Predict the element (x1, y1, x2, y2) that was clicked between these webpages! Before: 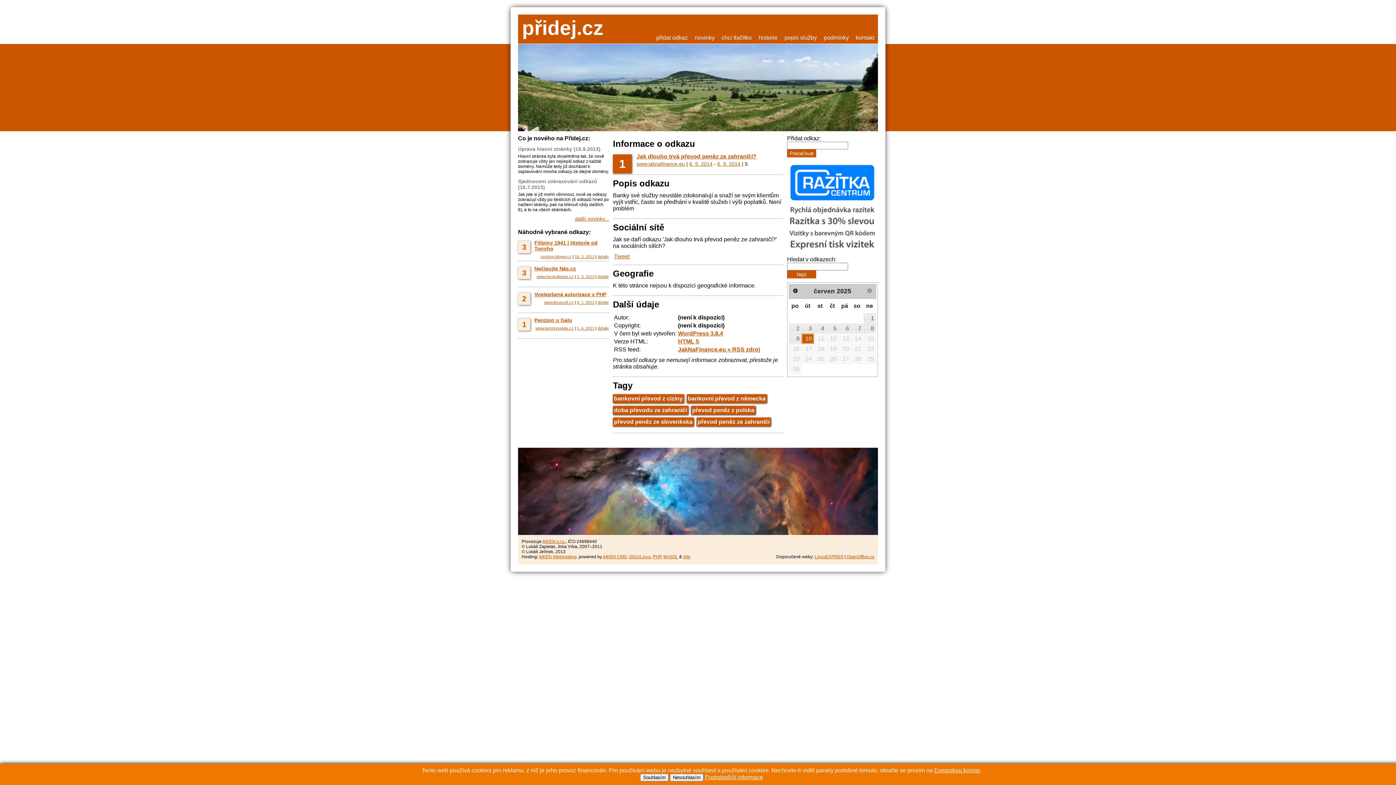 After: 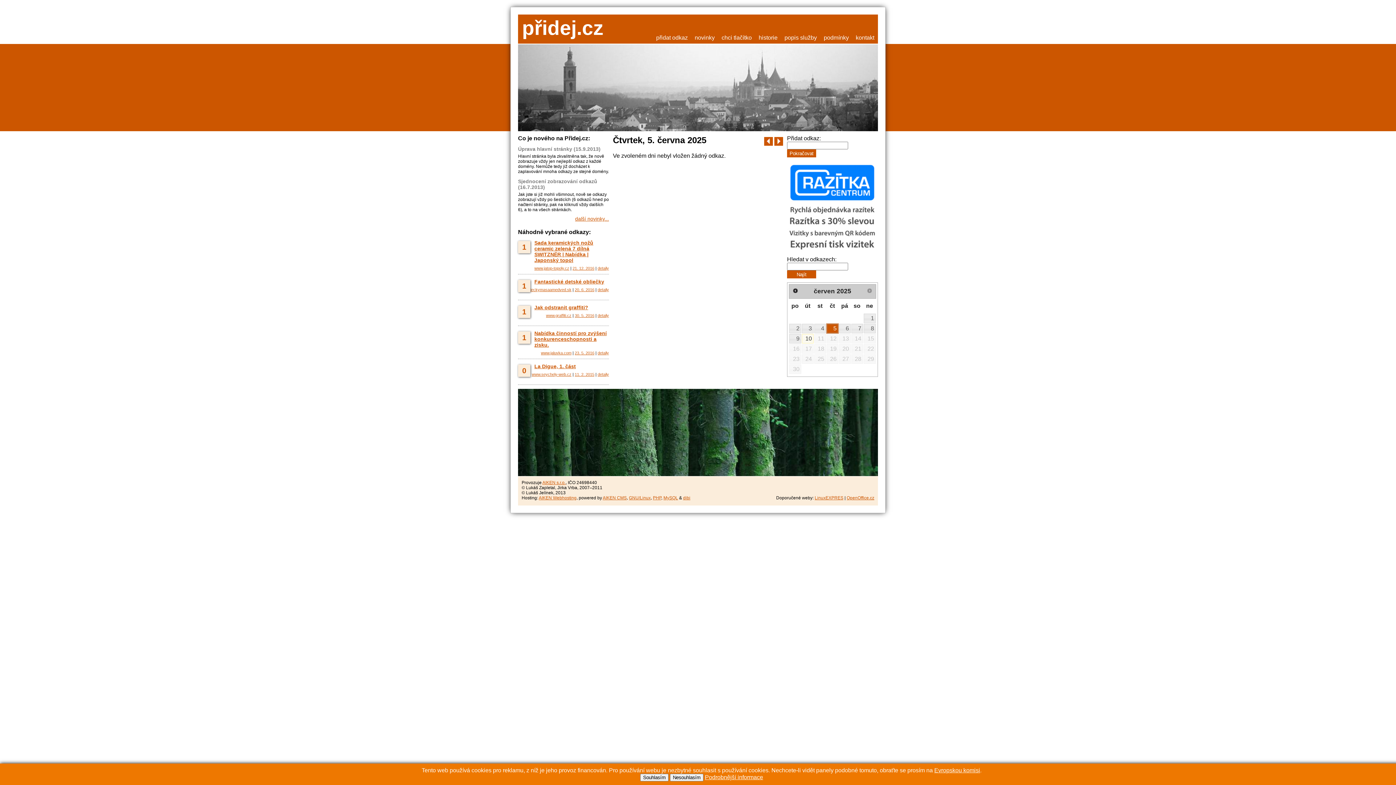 Action: bbox: (826, 323, 838, 333) label: 5